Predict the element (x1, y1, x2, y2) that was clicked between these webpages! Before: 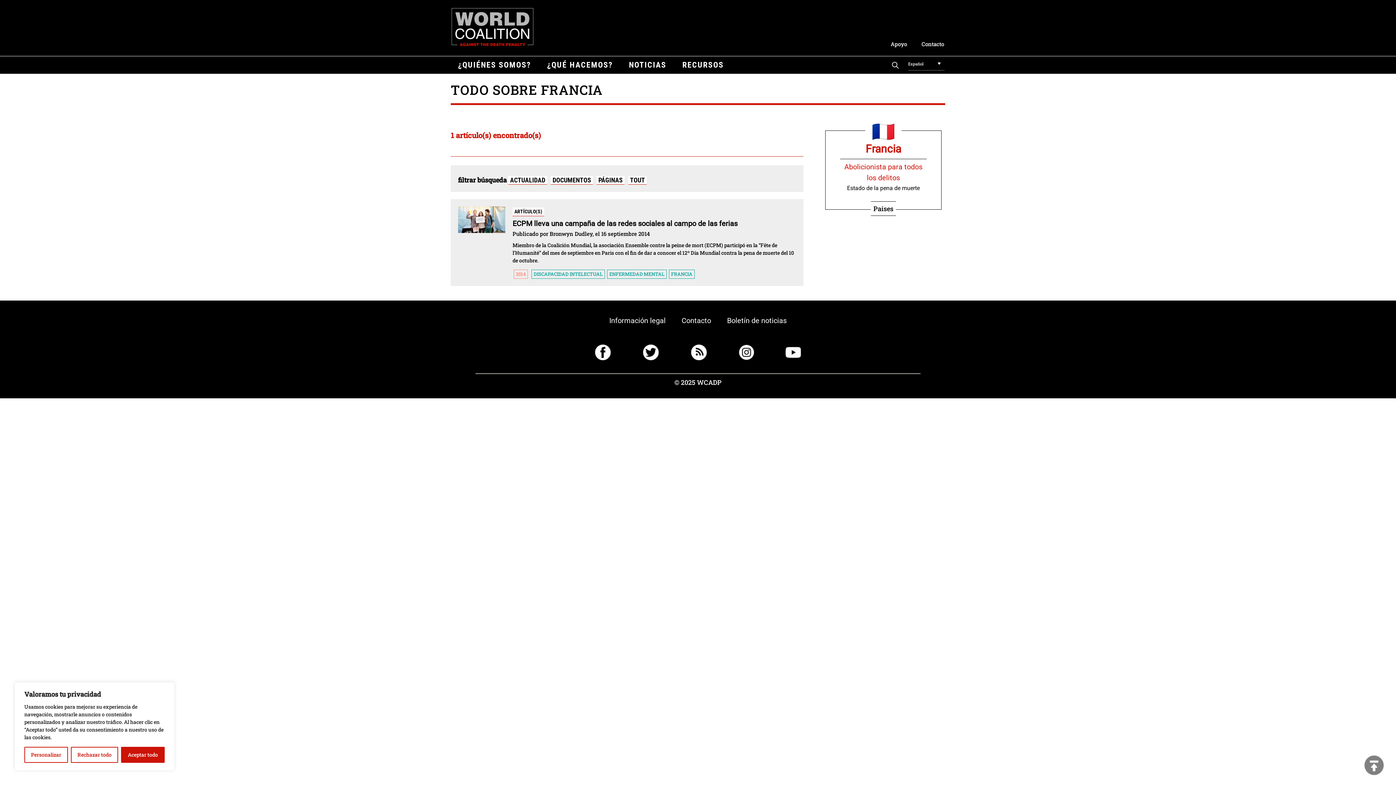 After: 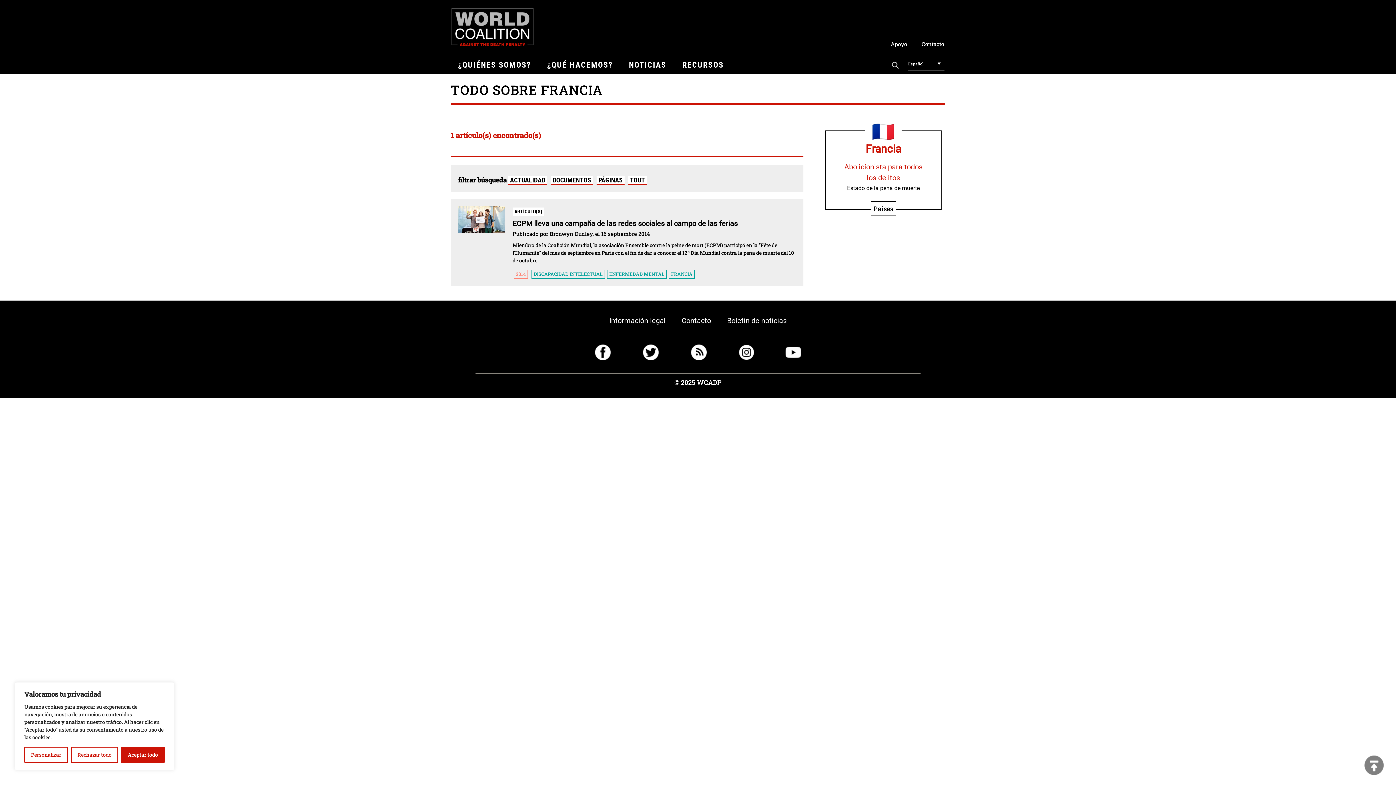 Action: bbox: (781, 340, 805, 366)